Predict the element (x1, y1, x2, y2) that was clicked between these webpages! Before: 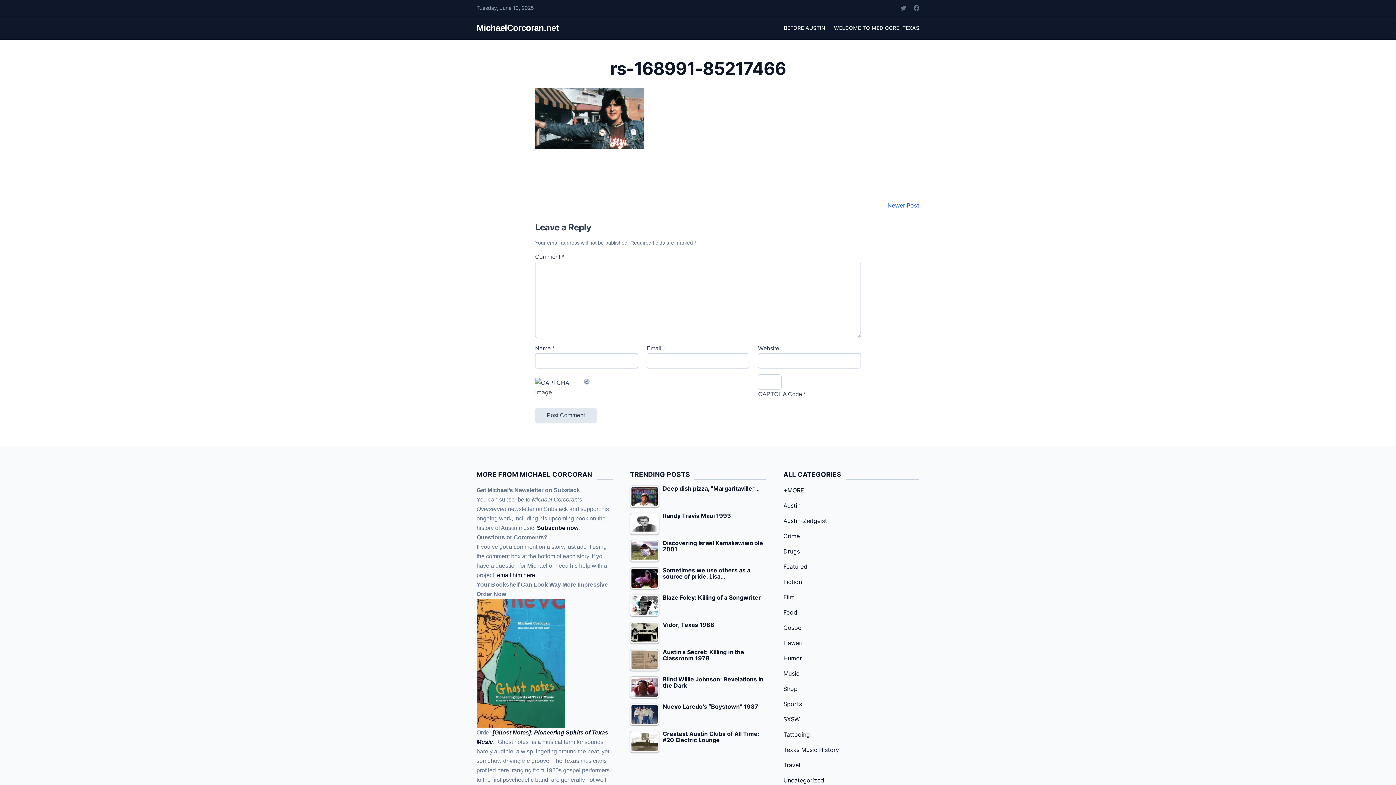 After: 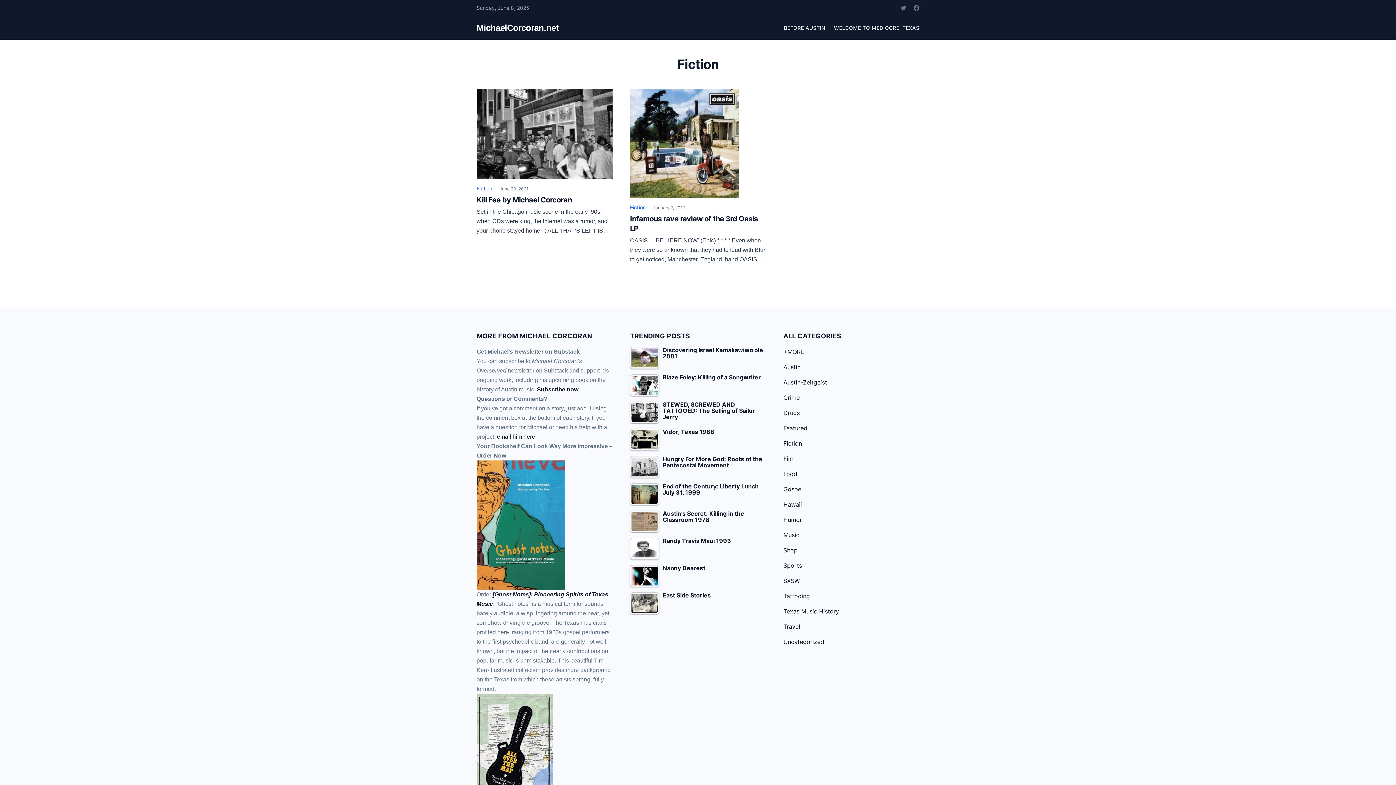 Action: bbox: (783, 578, 802, 585) label: Fiction